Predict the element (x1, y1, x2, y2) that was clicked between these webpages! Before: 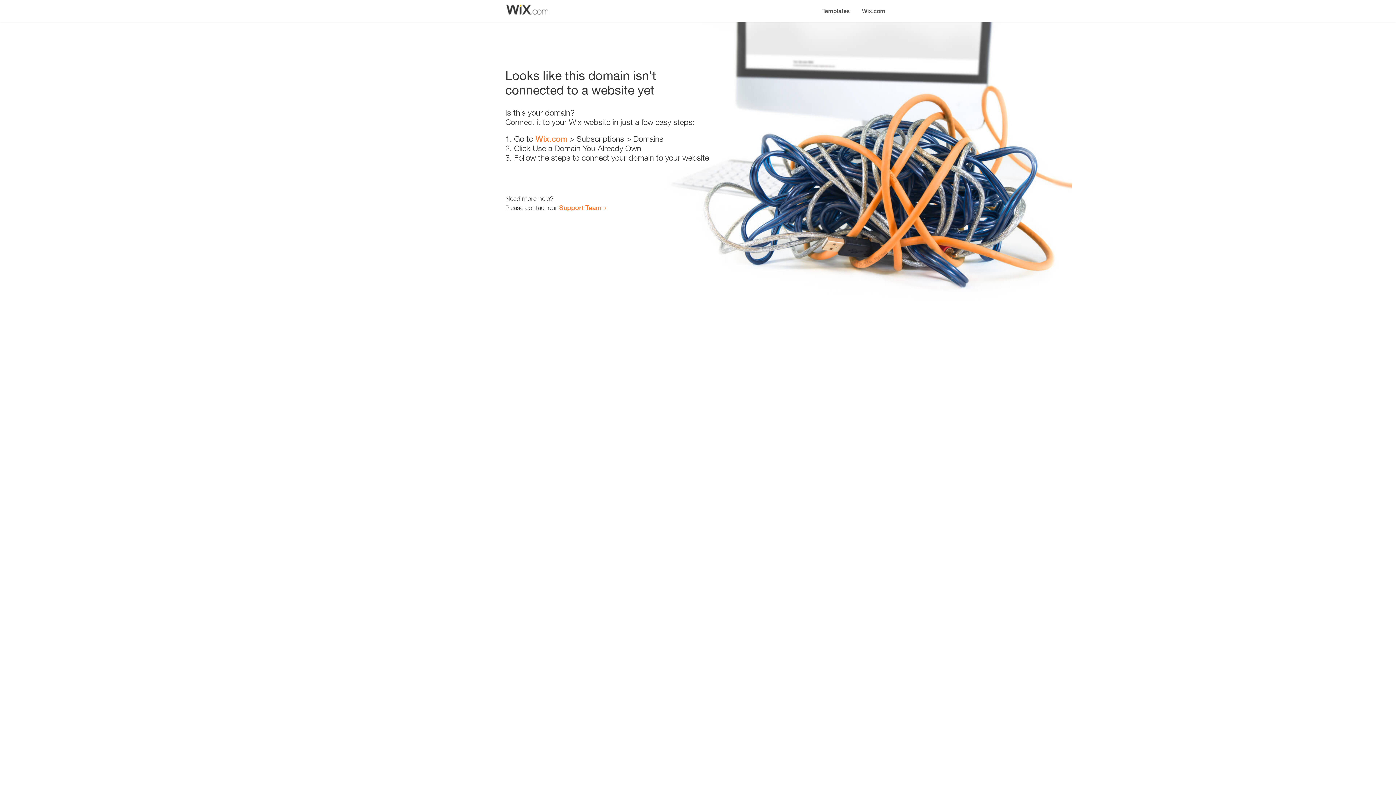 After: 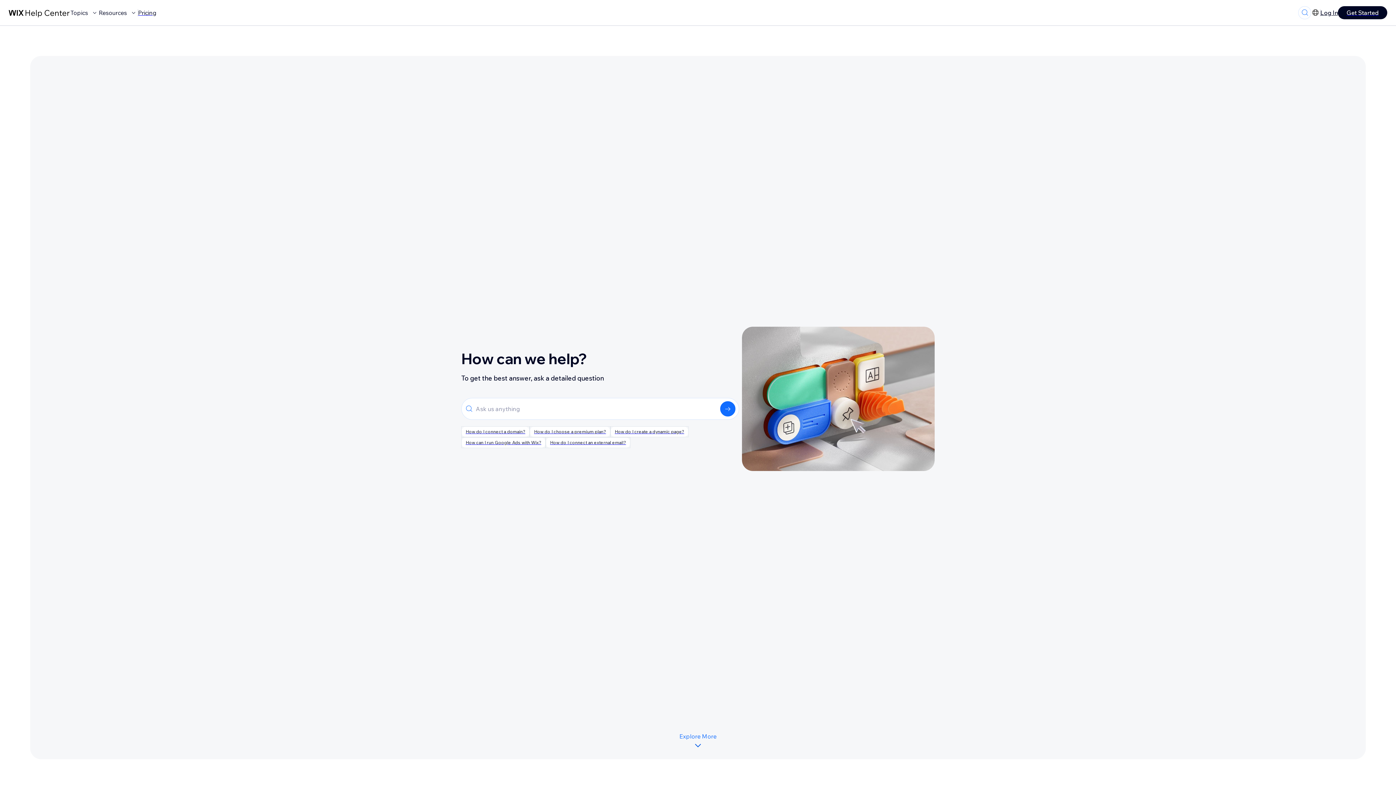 Action: bbox: (559, 203, 601, 211) label: Support Team